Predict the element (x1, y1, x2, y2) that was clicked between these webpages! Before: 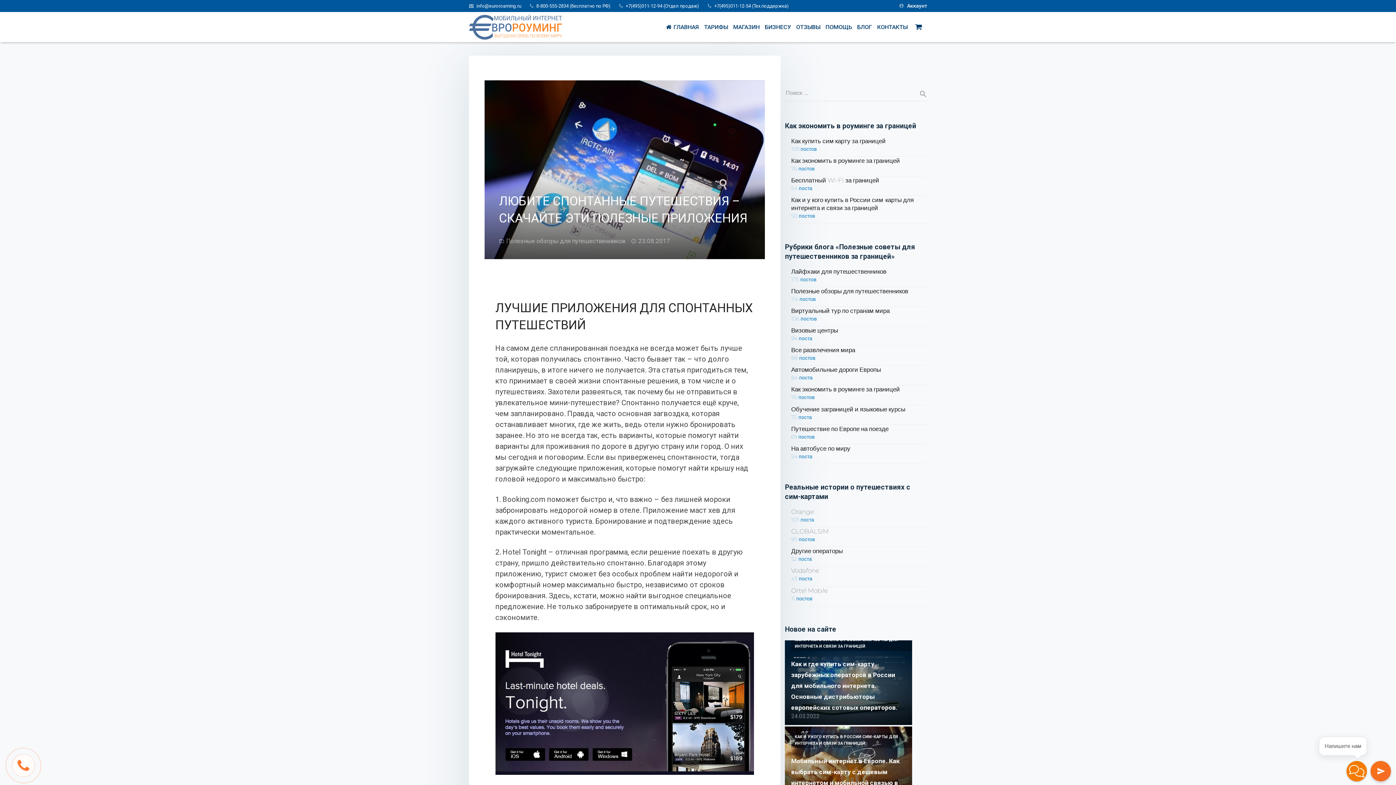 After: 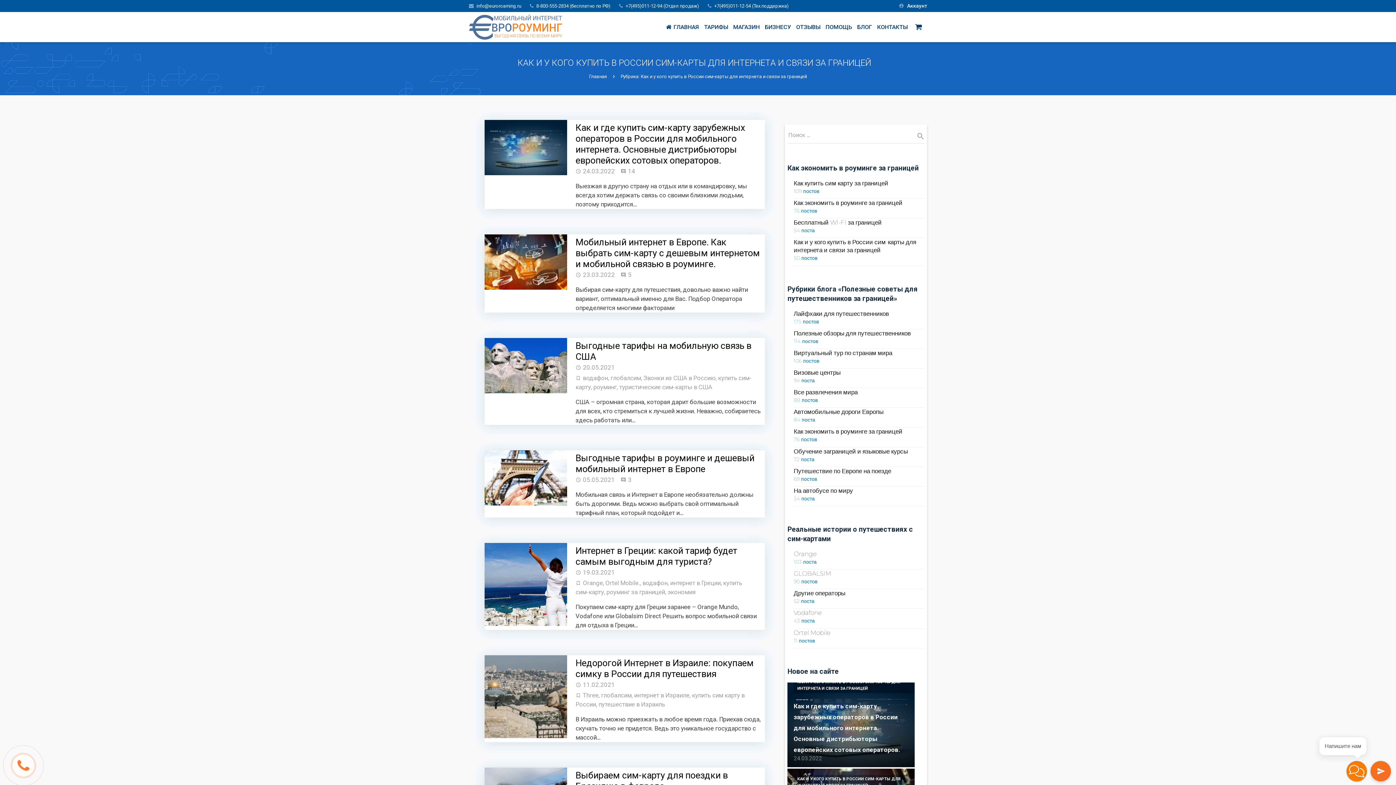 Action: bbox: (791, 635, 912, 651) label: КАК И У КОГО КУПИТЬ В РОССИИ СИМ-КАРТЫ ДЛЯ ИНТЕРНЕТА И СВЯЗИ ЗА ГРАНИЦЕЙ